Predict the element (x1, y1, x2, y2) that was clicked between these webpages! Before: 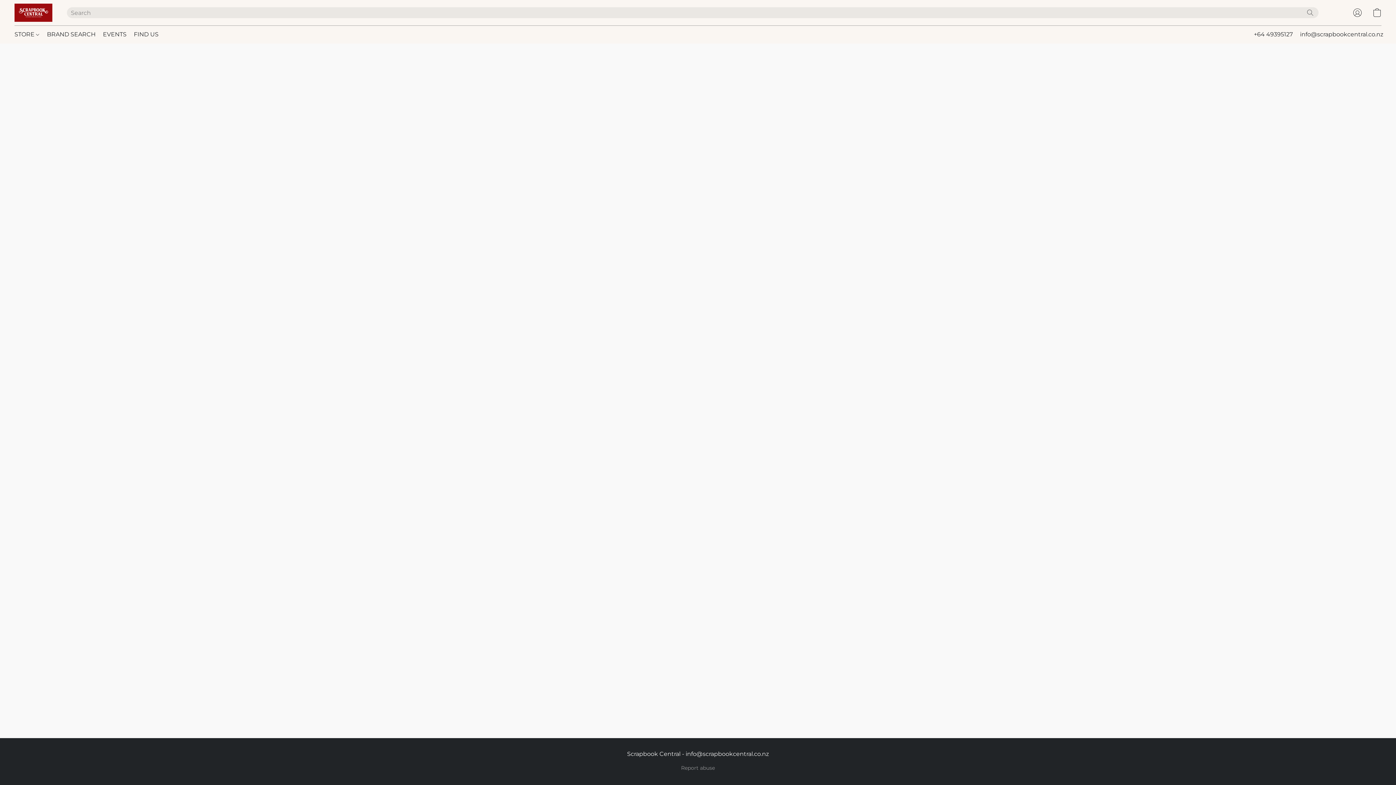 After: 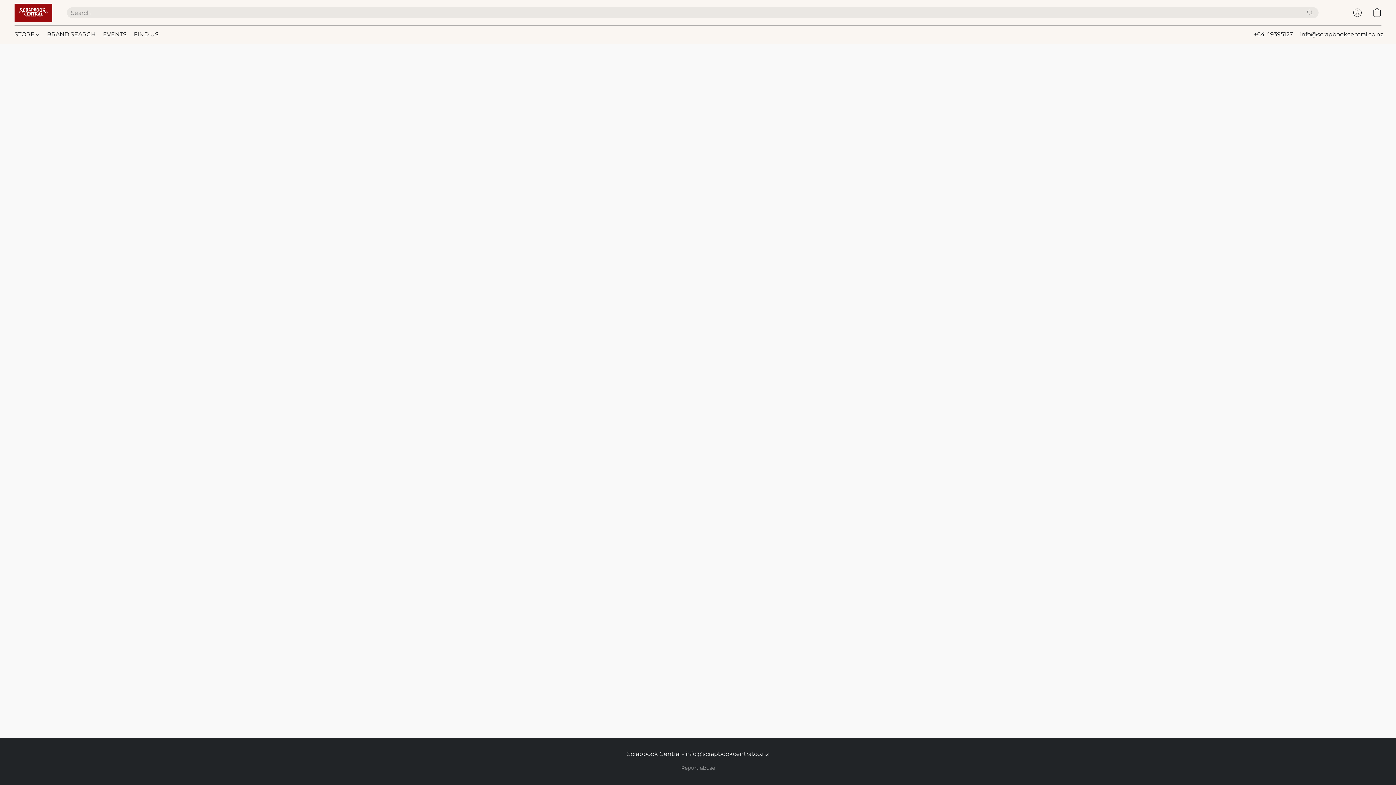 Action: bbox: (1348, 4, 1367, 20) label: Go to your account